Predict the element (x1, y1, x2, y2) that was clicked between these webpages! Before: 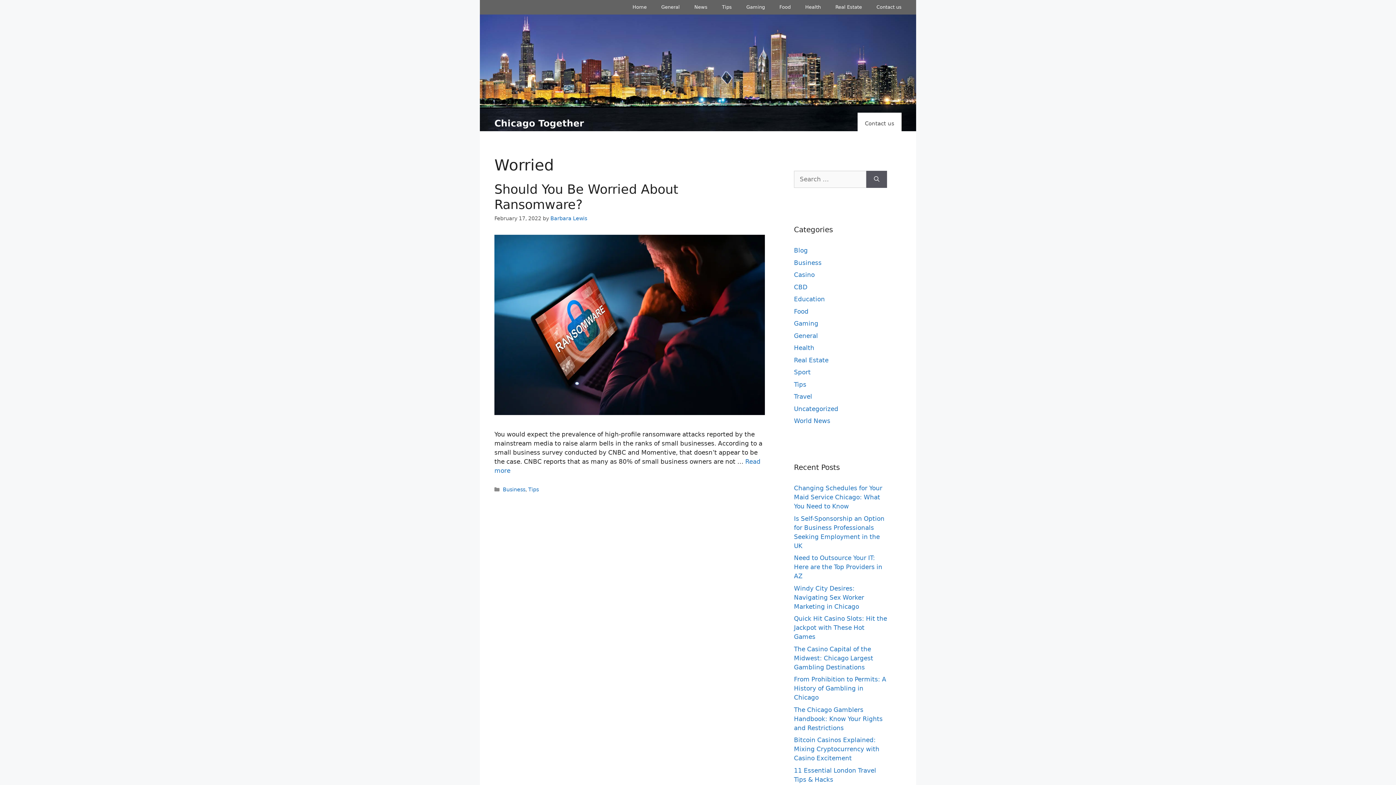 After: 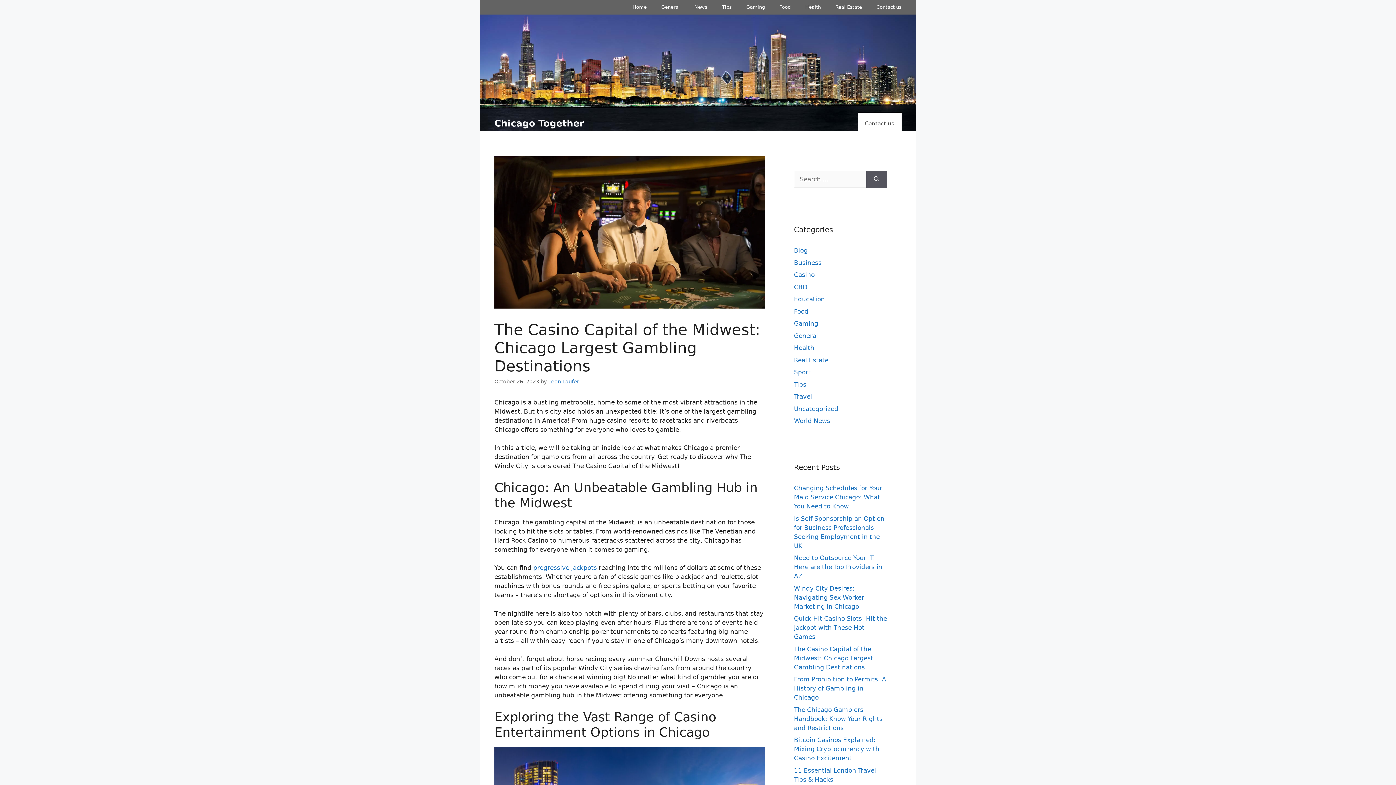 Action: bbox: (794, 645, 873, 671) label: The Casino Capital of the Midwest: Chicago Largest Gambling Destinations